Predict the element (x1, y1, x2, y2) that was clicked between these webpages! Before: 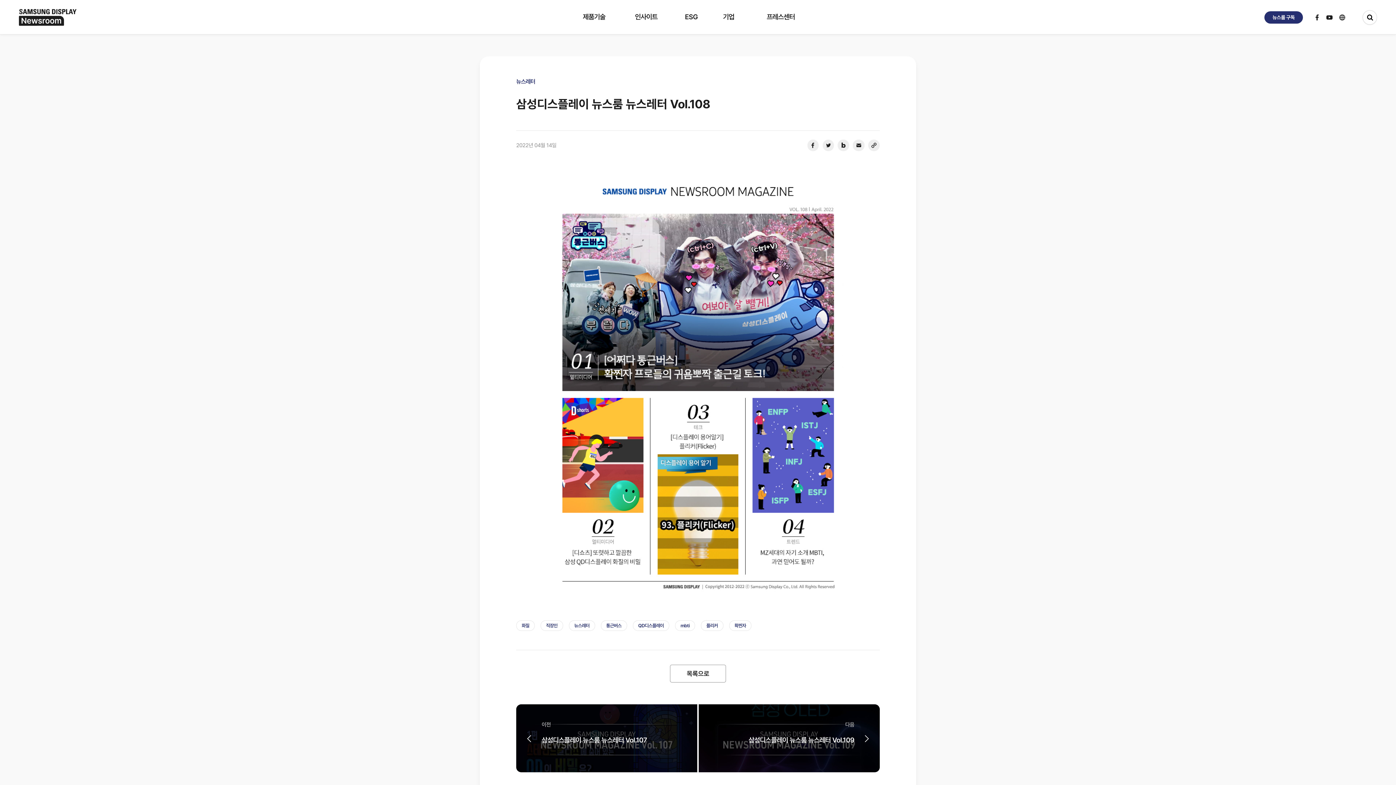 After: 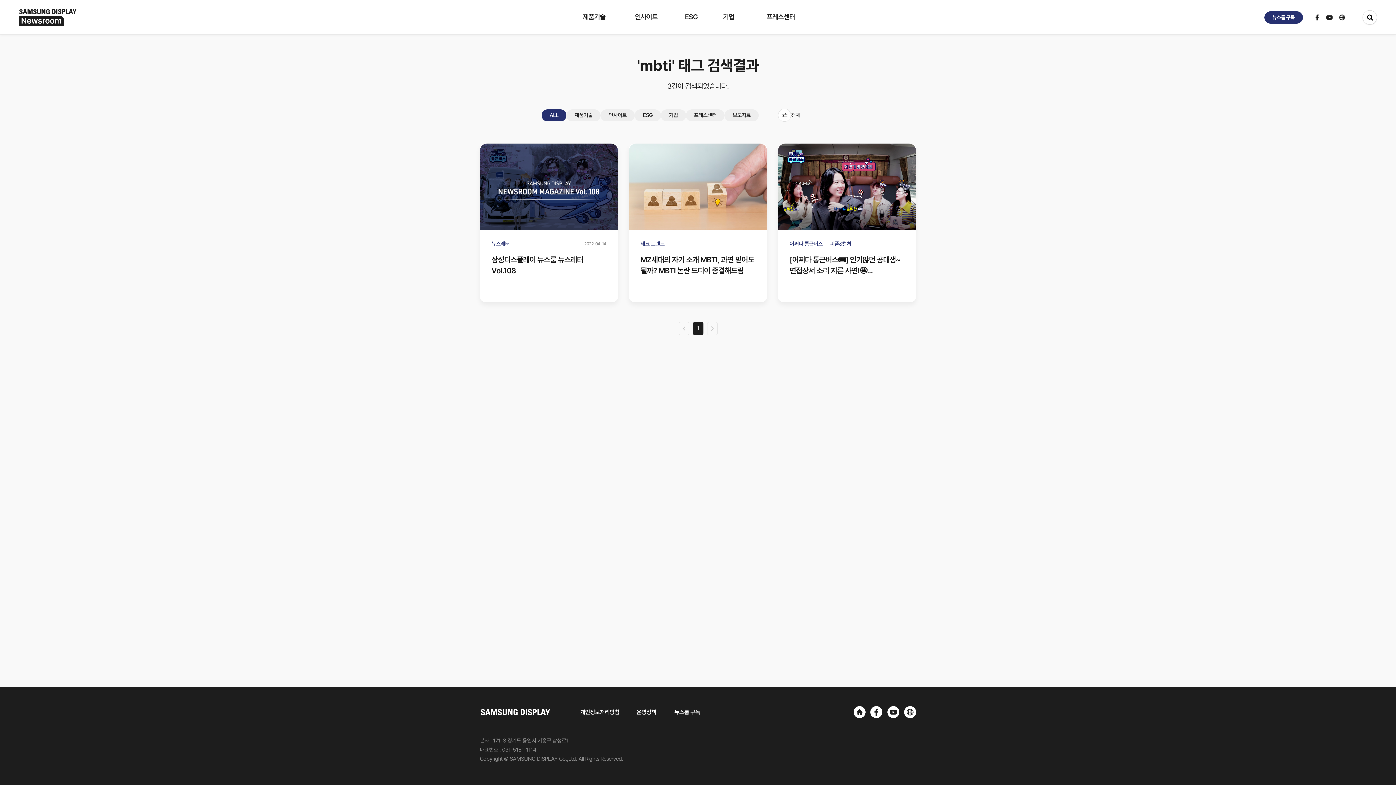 Action: label: mbti bbox: (675, 620, 695, 631)